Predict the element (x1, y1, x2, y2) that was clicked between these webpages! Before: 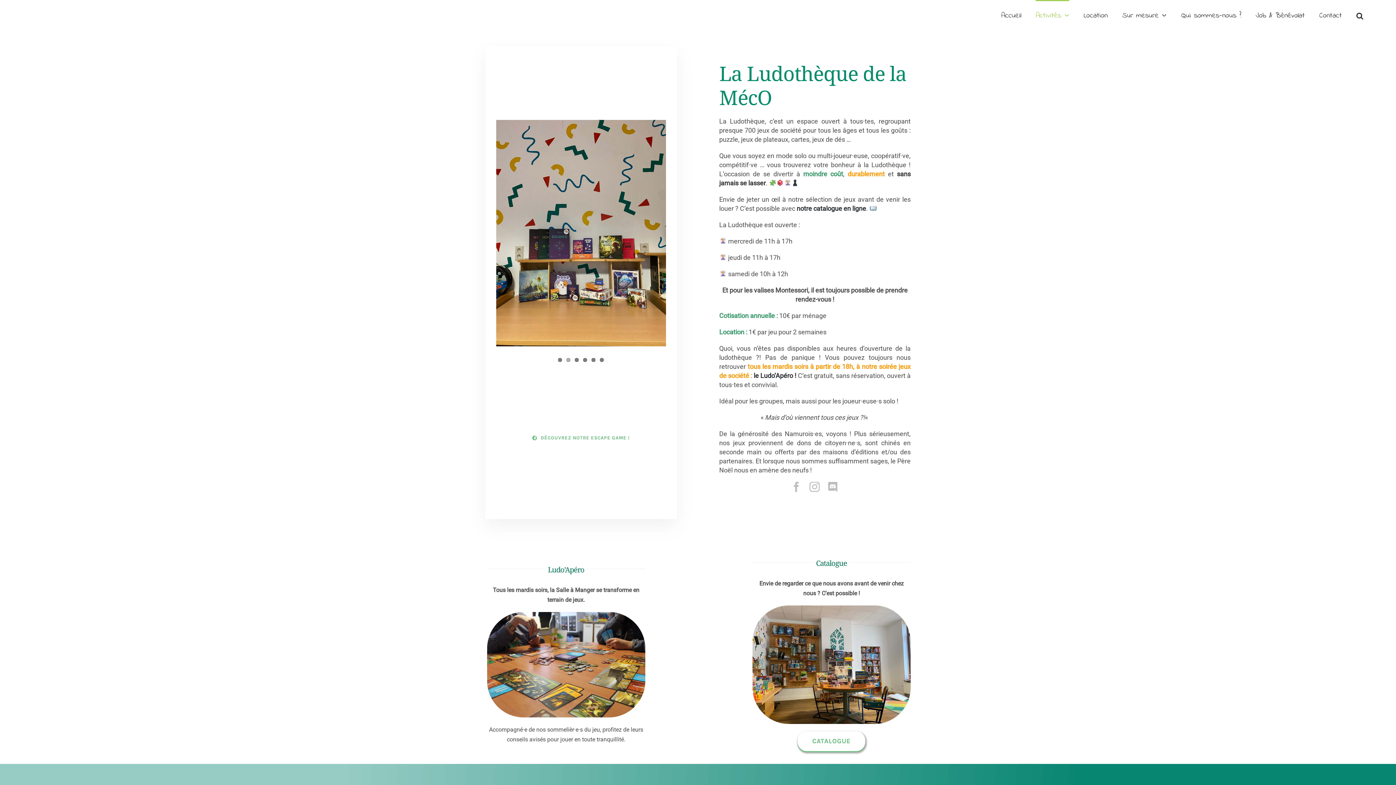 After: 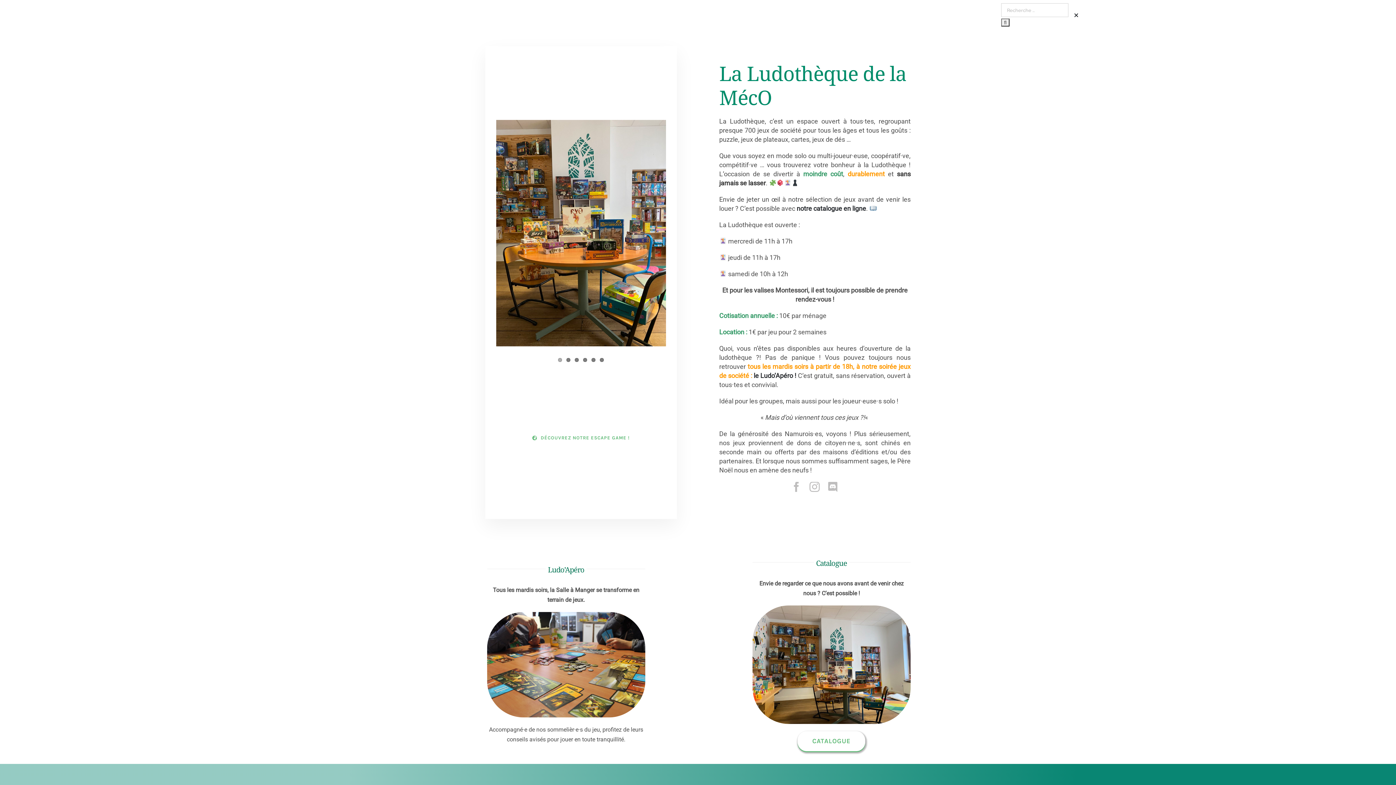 Action: label: Recherche bbox: (1356, 0, 1363, 30)